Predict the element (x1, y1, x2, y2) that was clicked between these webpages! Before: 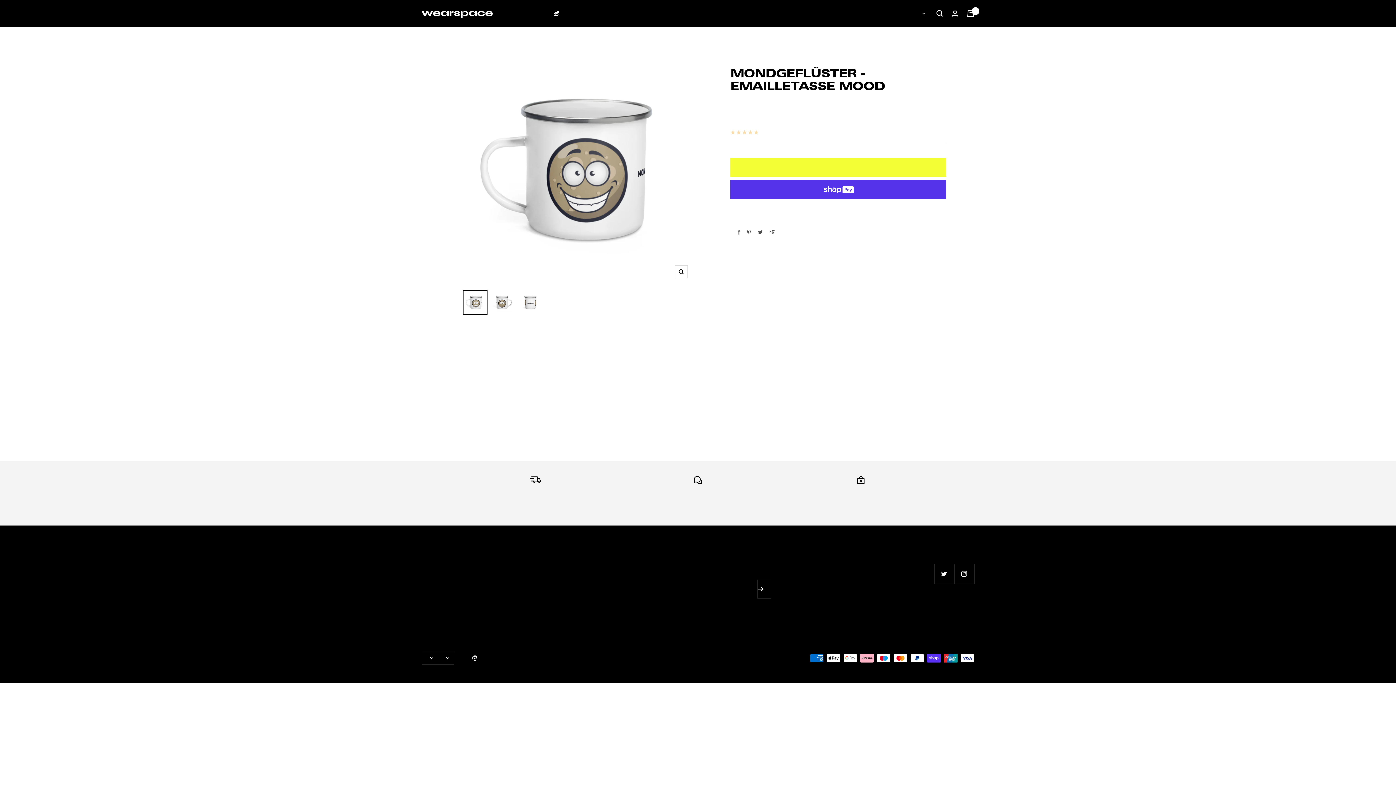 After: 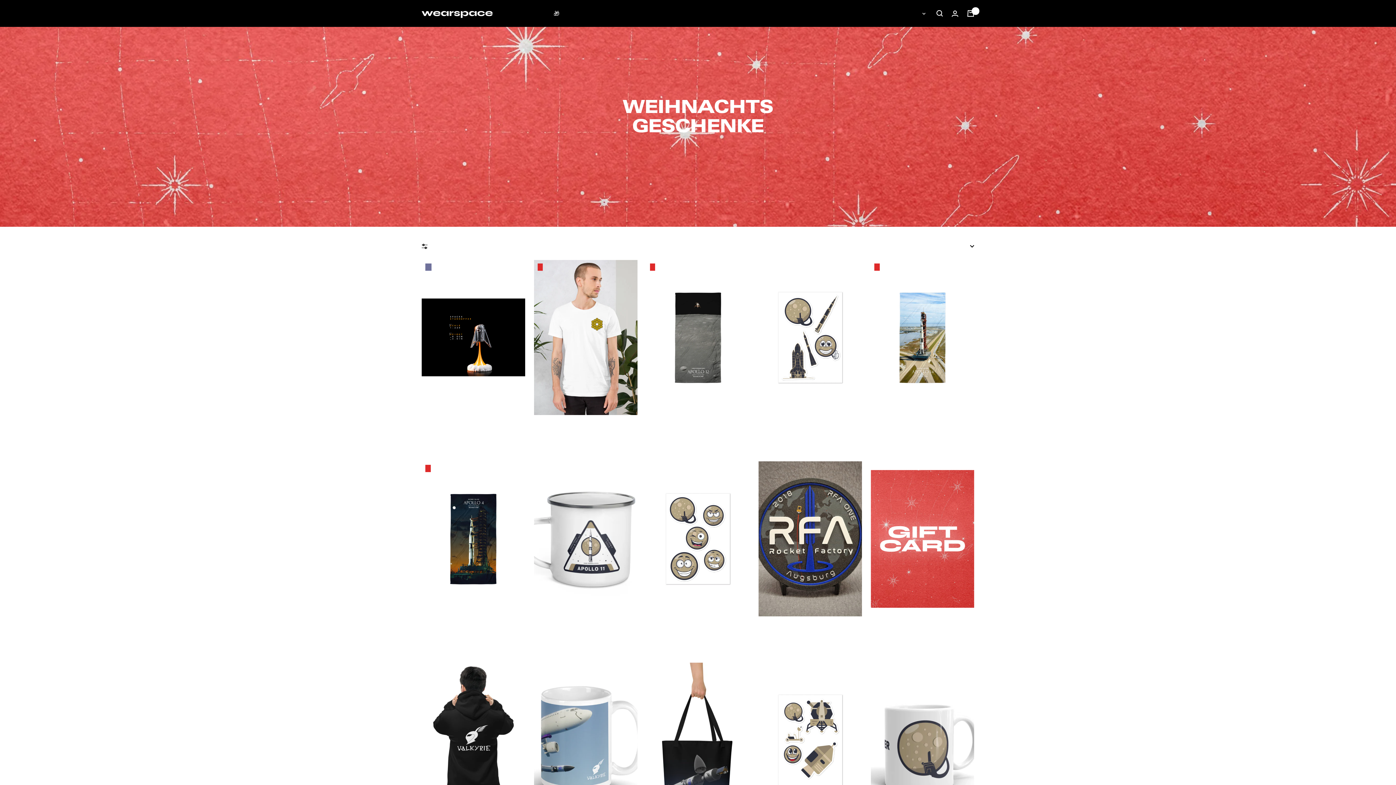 Action: label: 🎁 Geschenkideen bbox: (553, 8, 559, 18)